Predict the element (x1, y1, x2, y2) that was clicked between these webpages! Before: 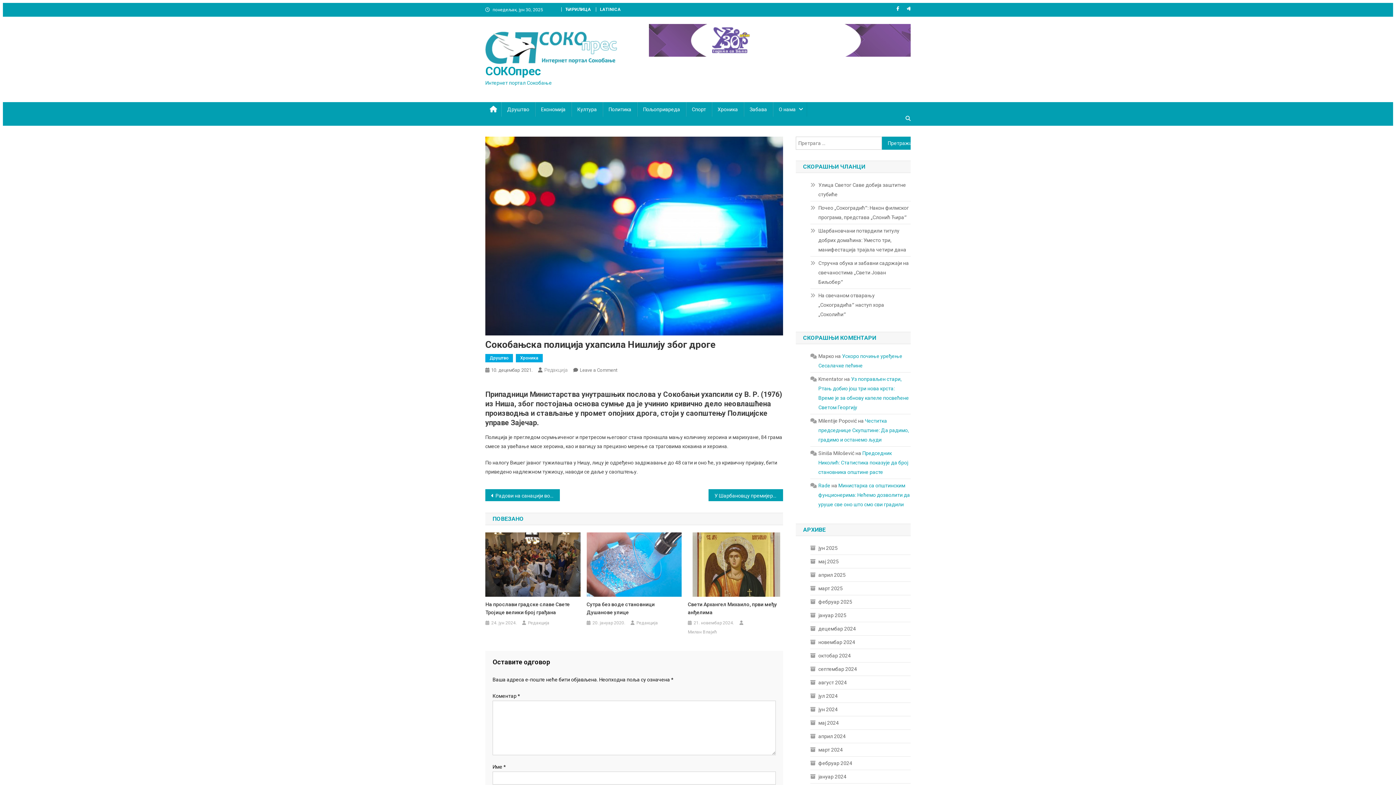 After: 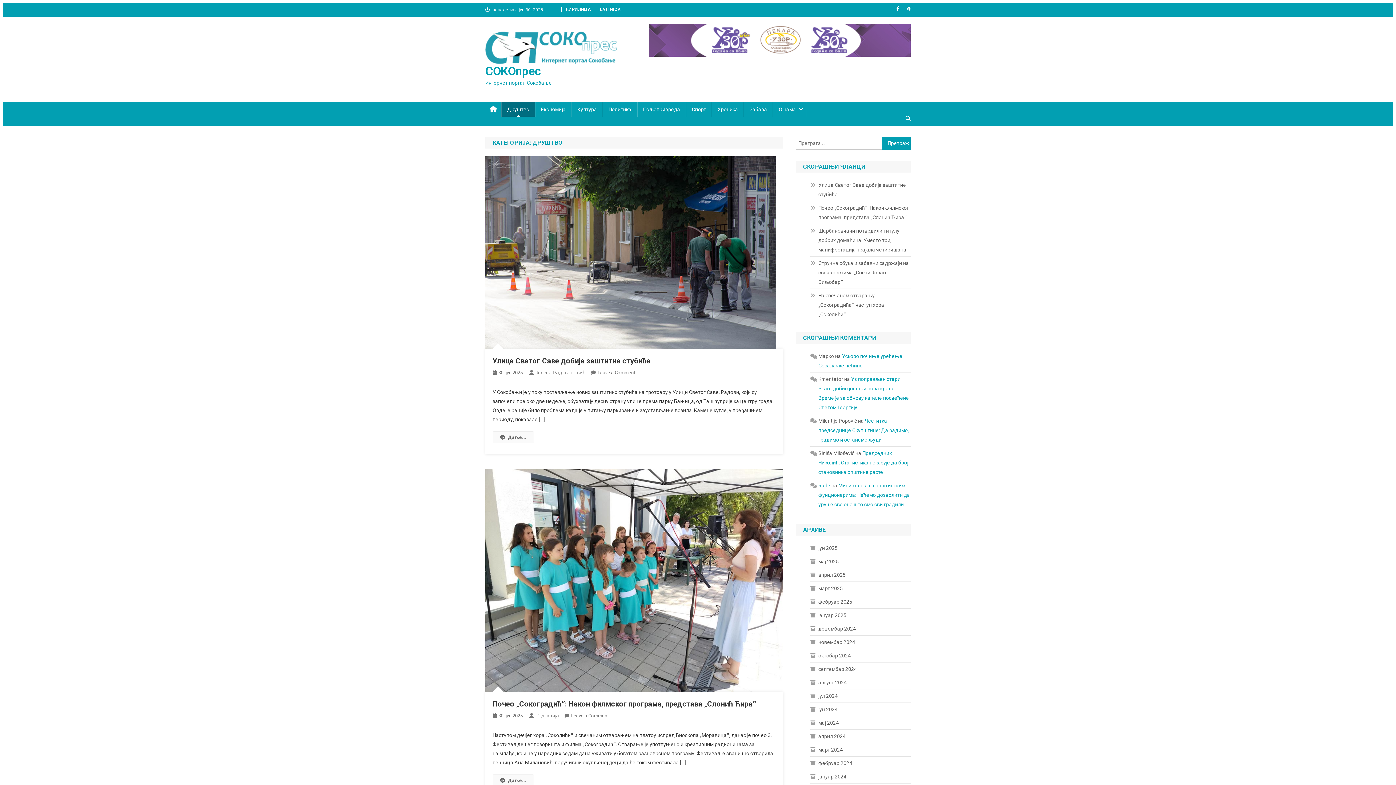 Action: label: Друштво bbox: (485, 354, 513, 362)